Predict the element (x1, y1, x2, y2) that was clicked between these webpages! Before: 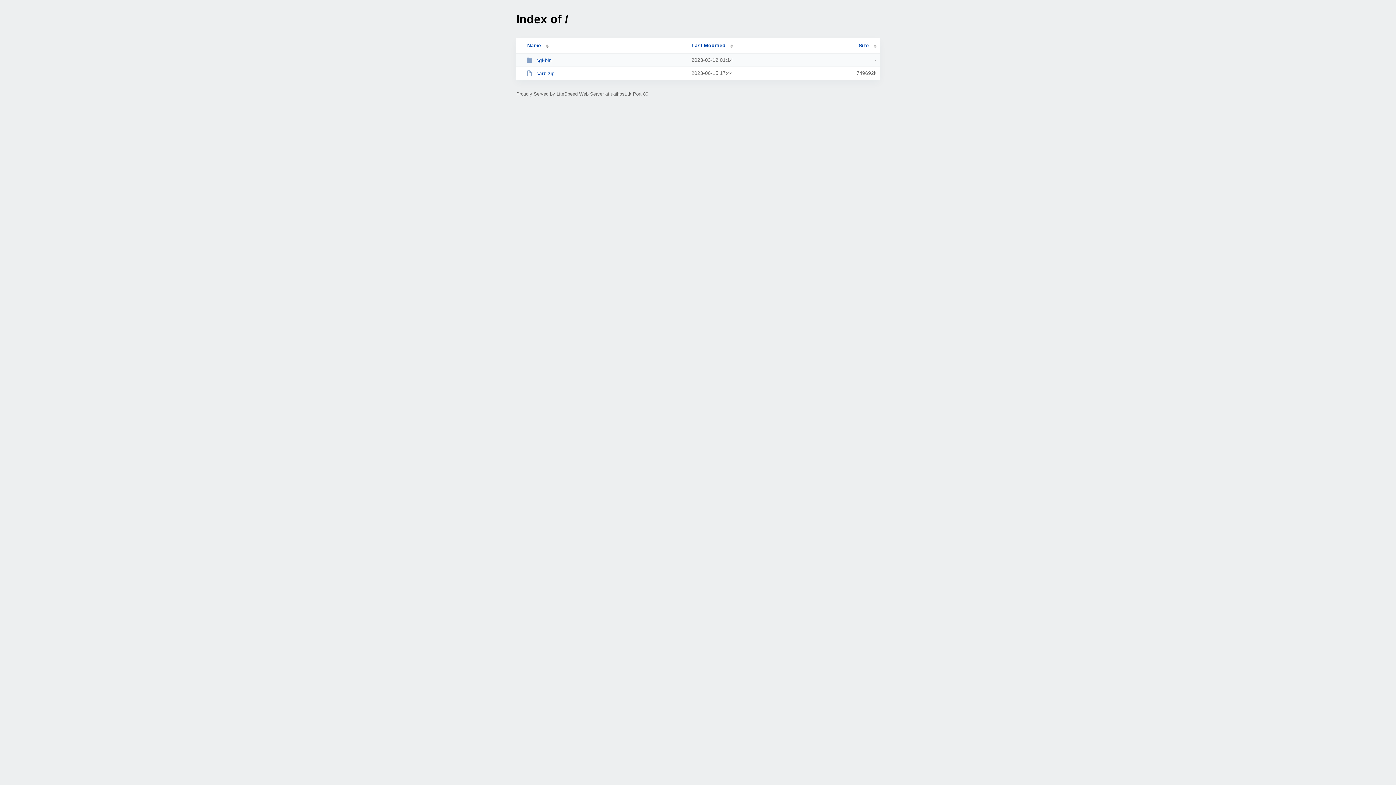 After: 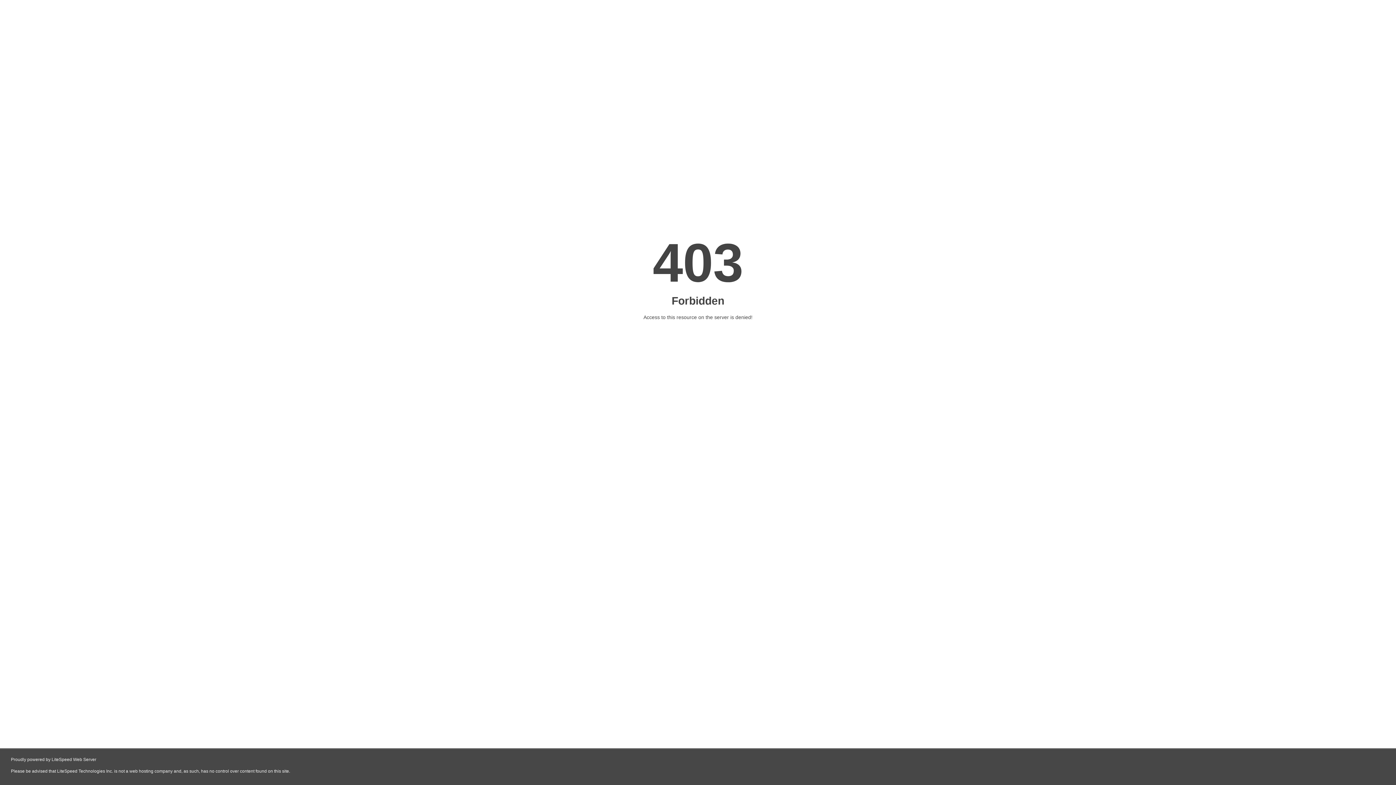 Action: label: cgi-bin bbox: (526, 57, 685, 63)